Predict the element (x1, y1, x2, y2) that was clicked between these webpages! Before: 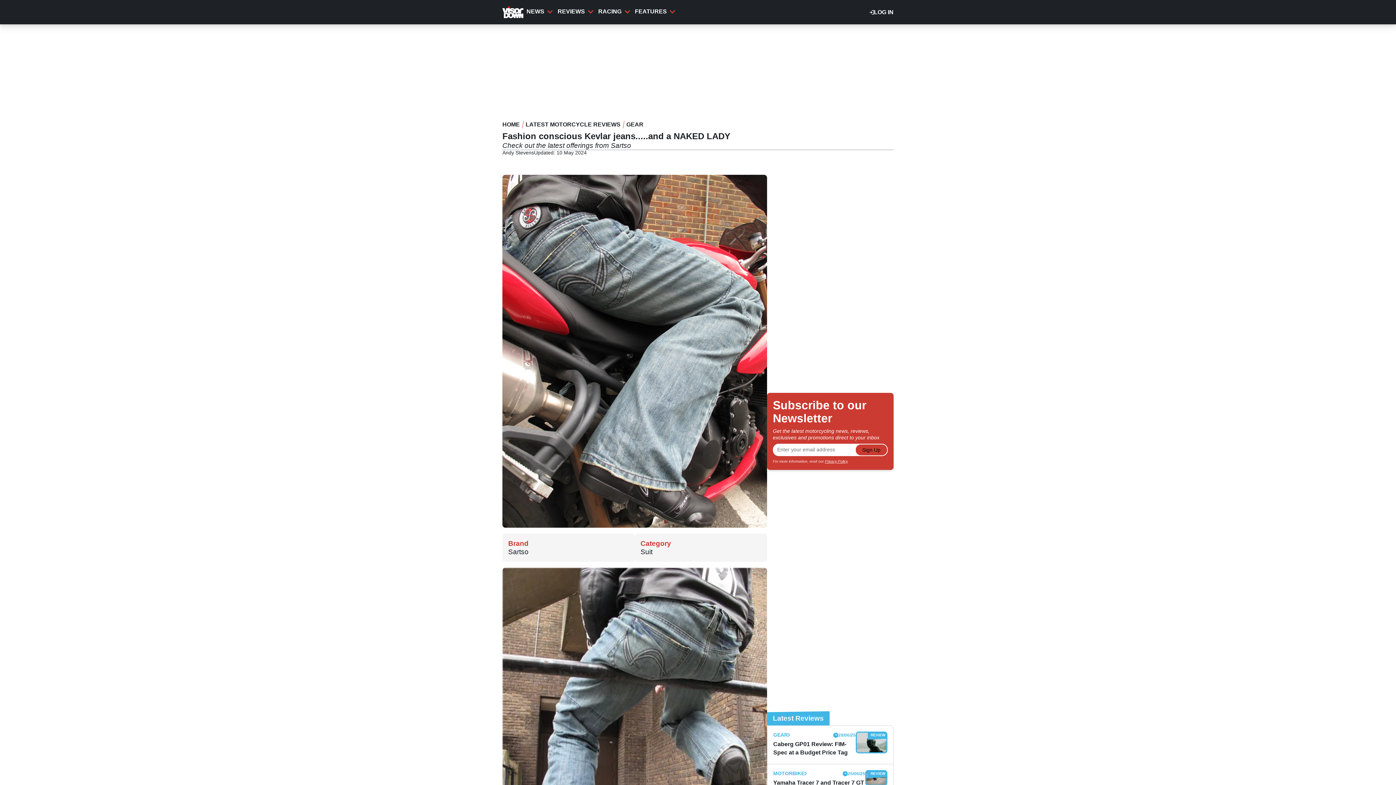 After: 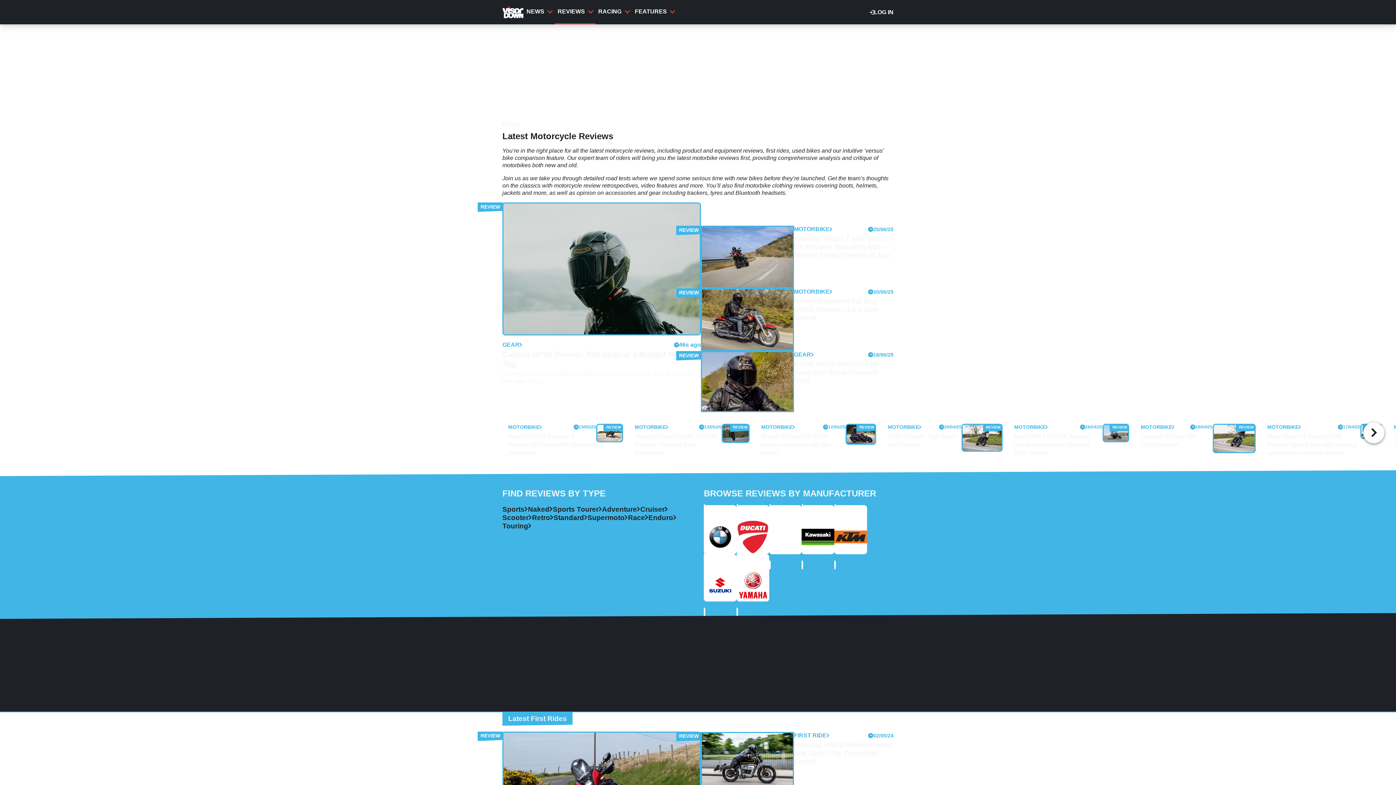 Action: label: REVIEWS bbox: (554, 0, 595, 23)